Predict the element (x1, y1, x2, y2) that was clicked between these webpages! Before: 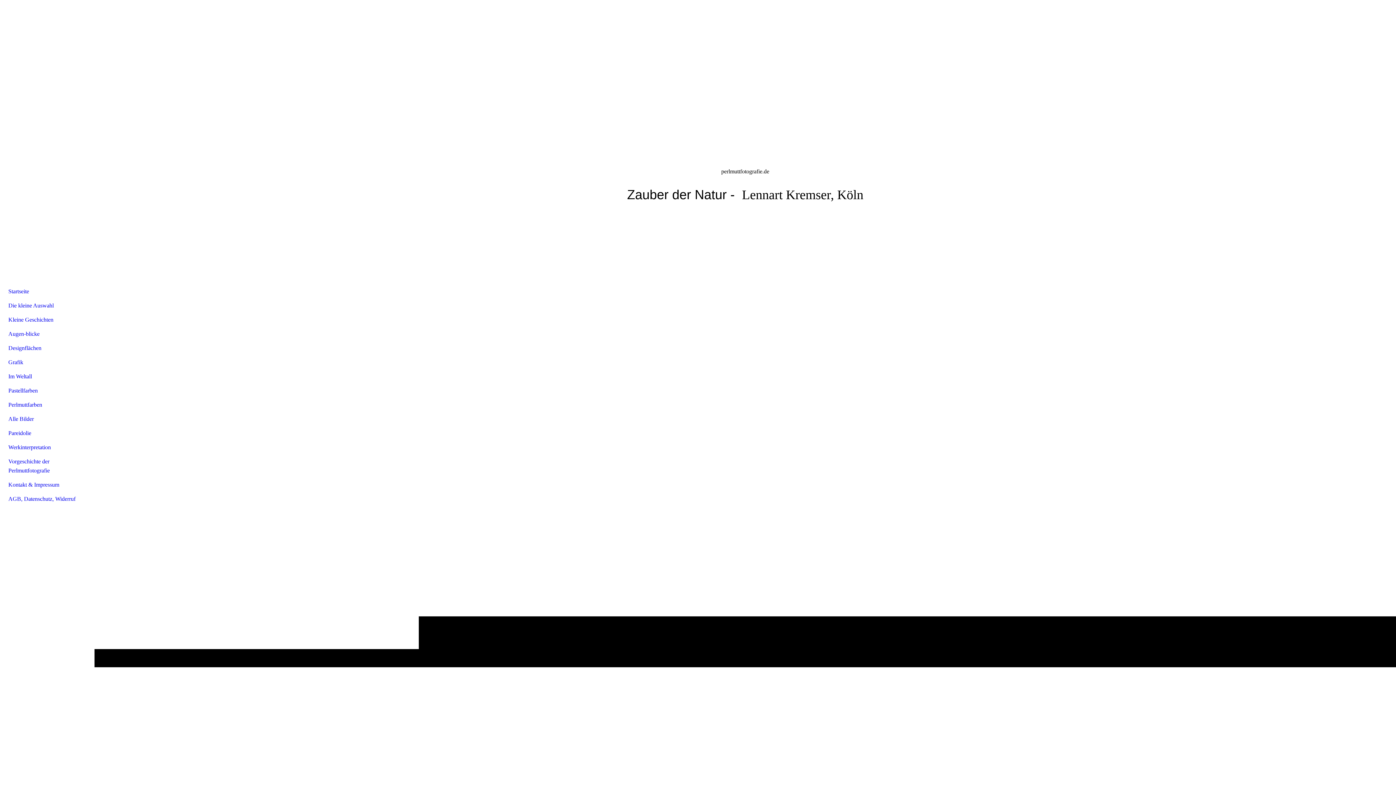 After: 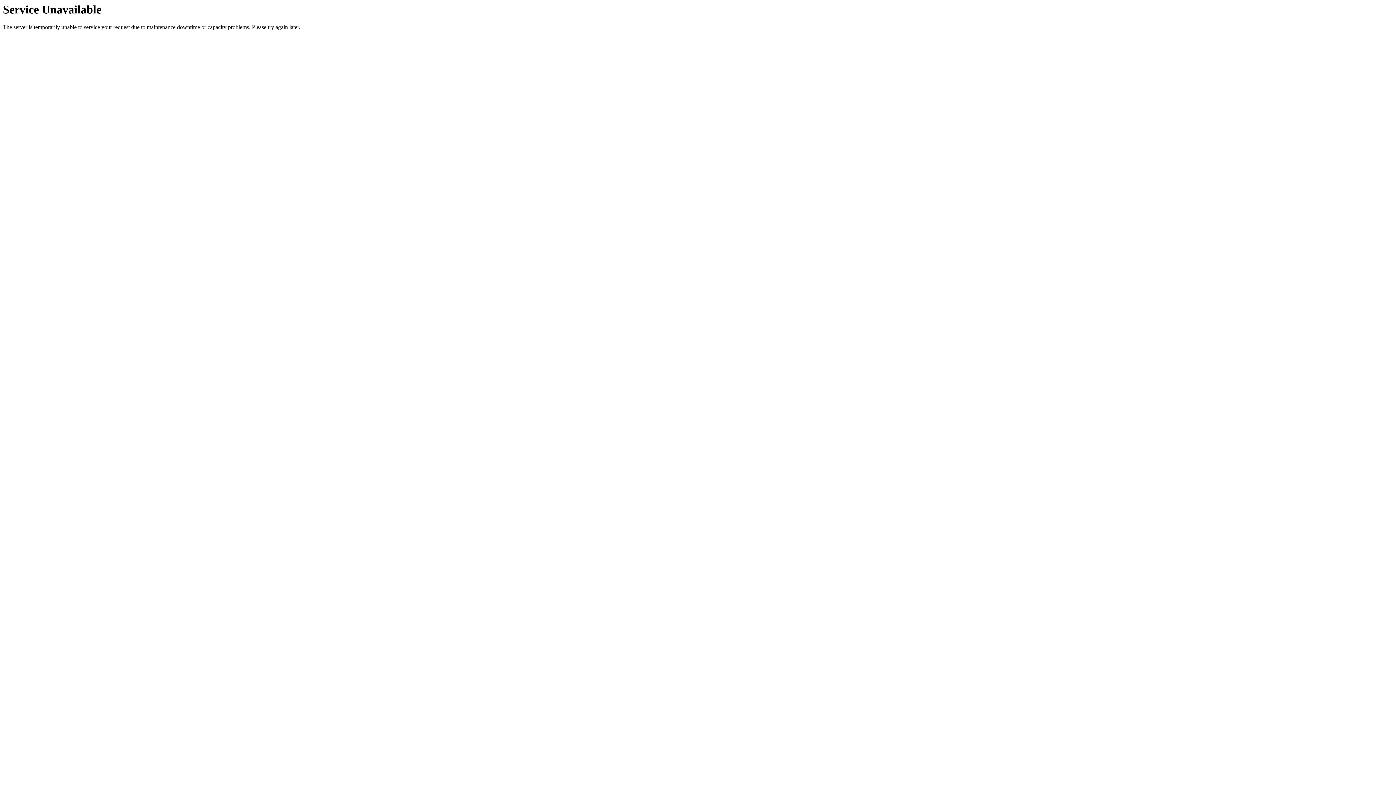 Action: bbox: (4, 440, 89, 454) label: Werkinterpretation